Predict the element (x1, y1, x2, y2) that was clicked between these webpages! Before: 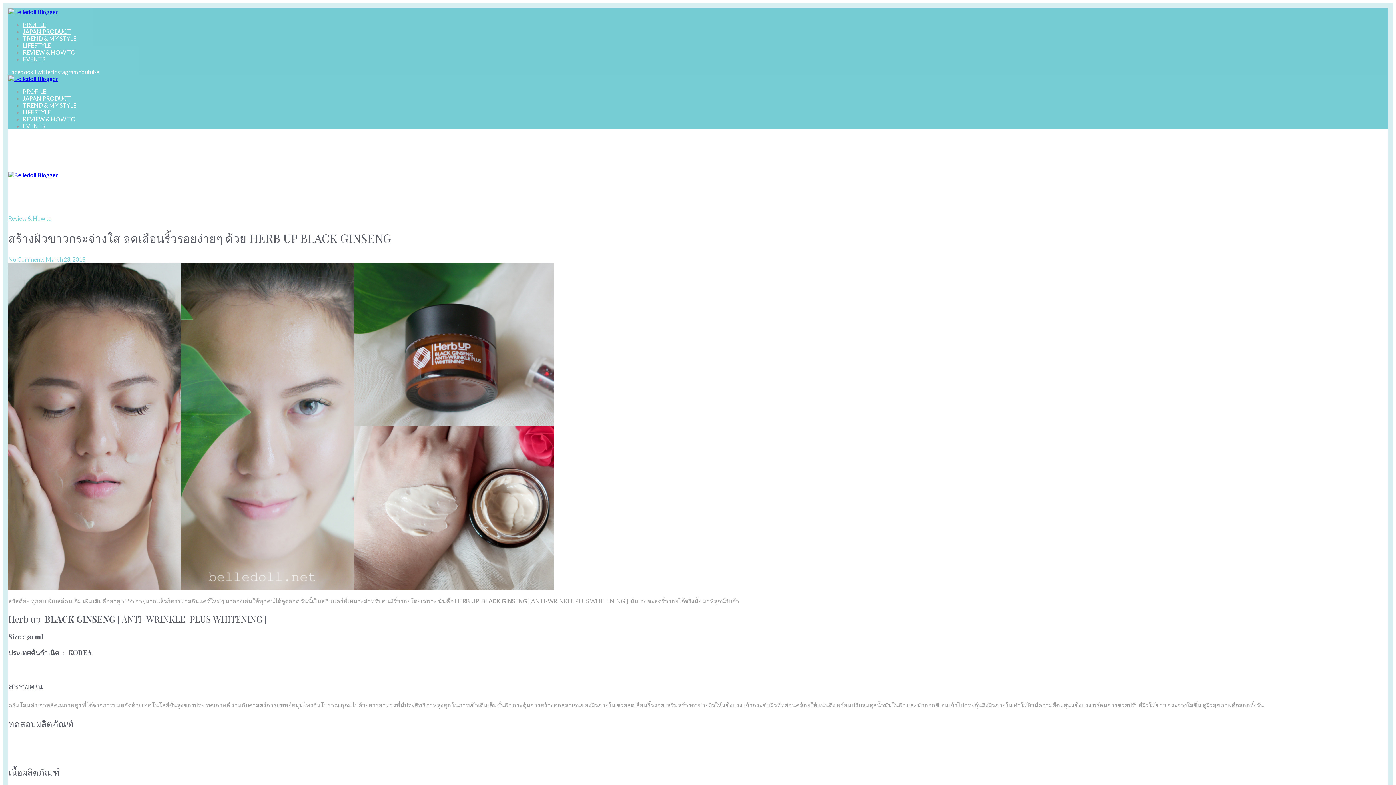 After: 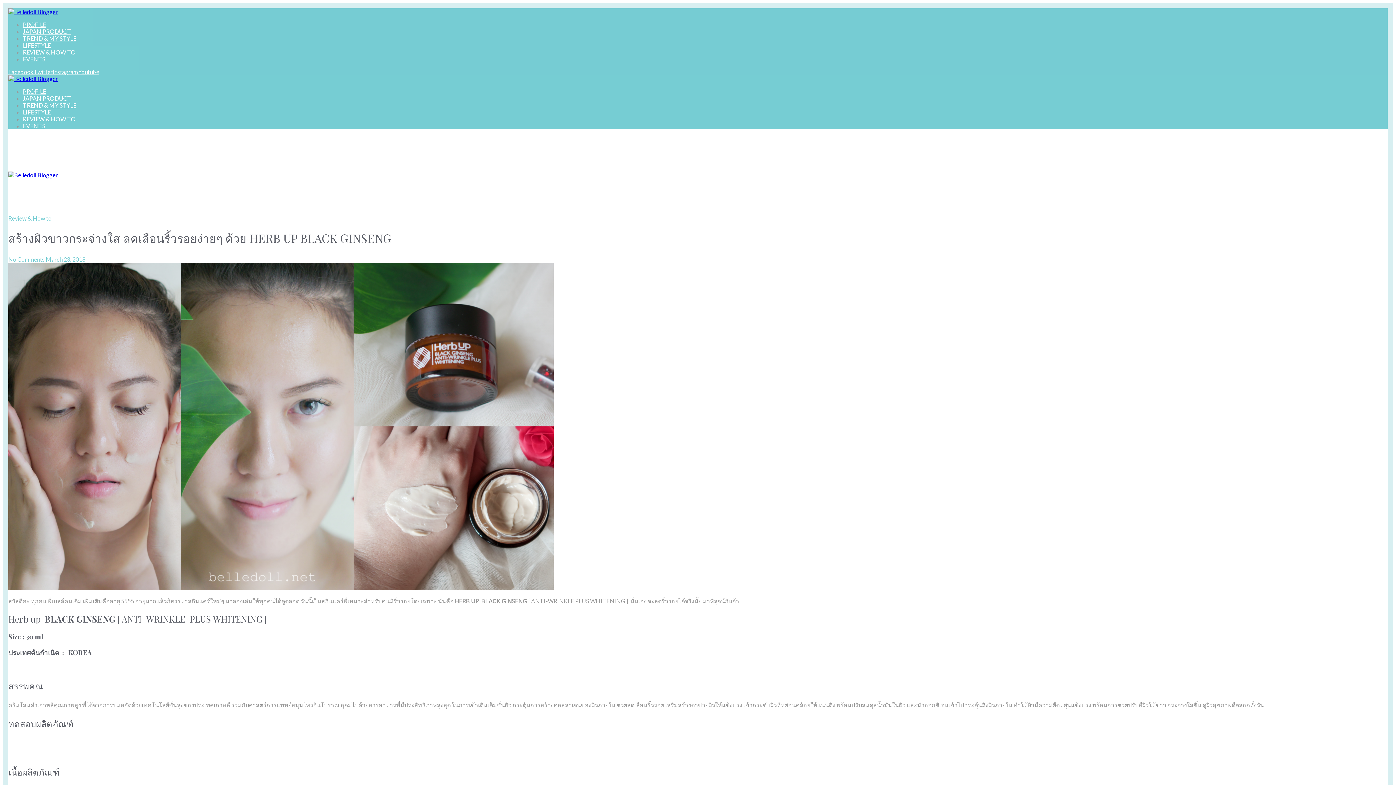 Action: bbox: (78, 68, 99, 75) label: Youtube